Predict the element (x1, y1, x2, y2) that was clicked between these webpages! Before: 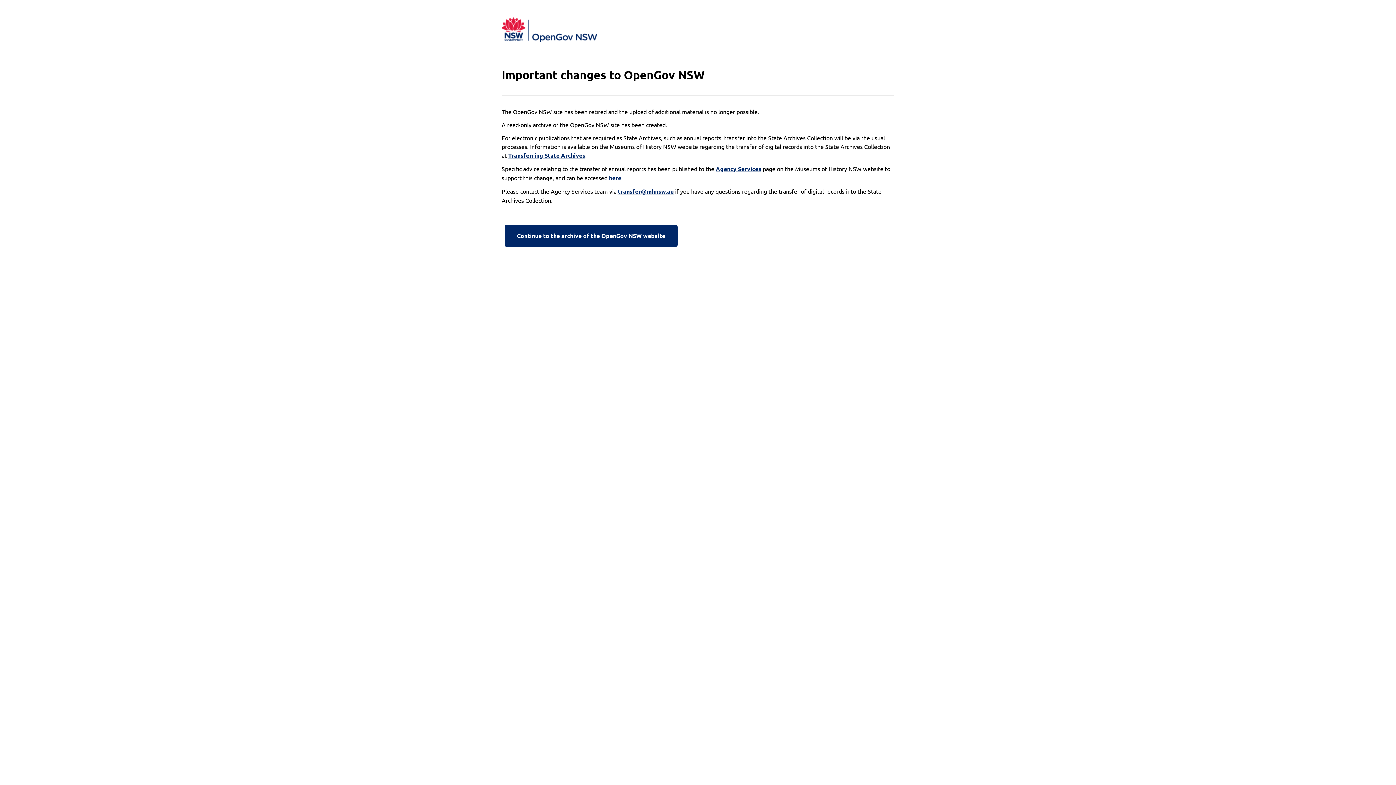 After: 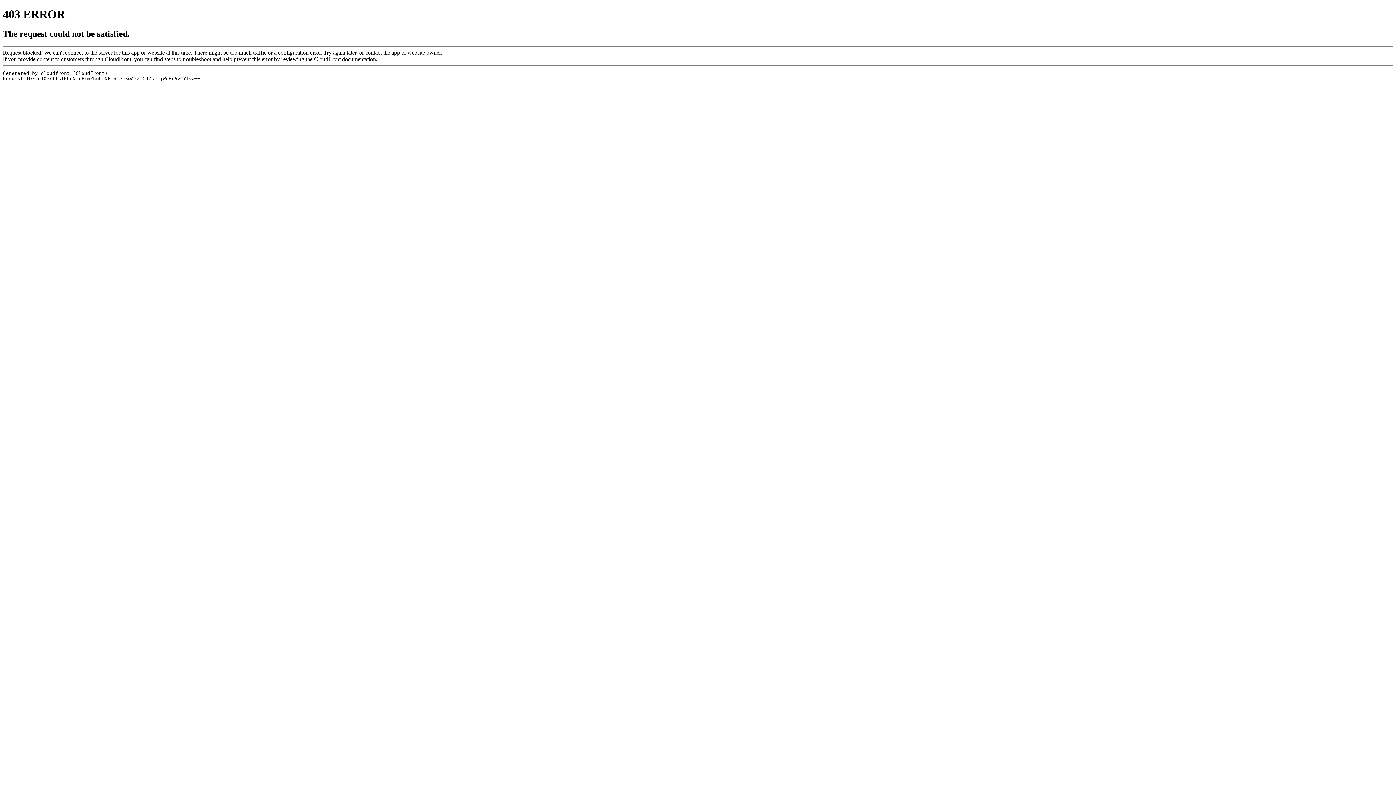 Action: bbox: (716, 164, 761, 173) label: Agency Services